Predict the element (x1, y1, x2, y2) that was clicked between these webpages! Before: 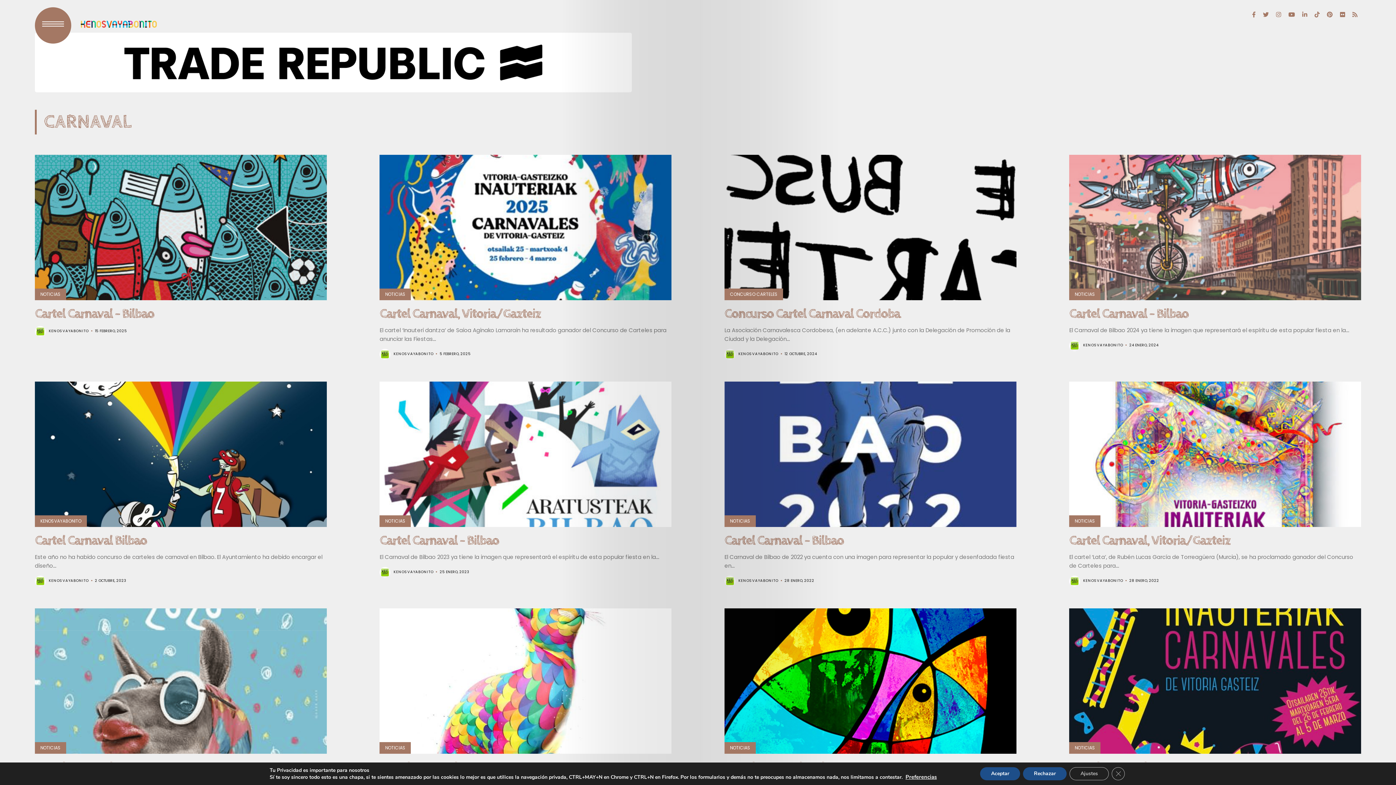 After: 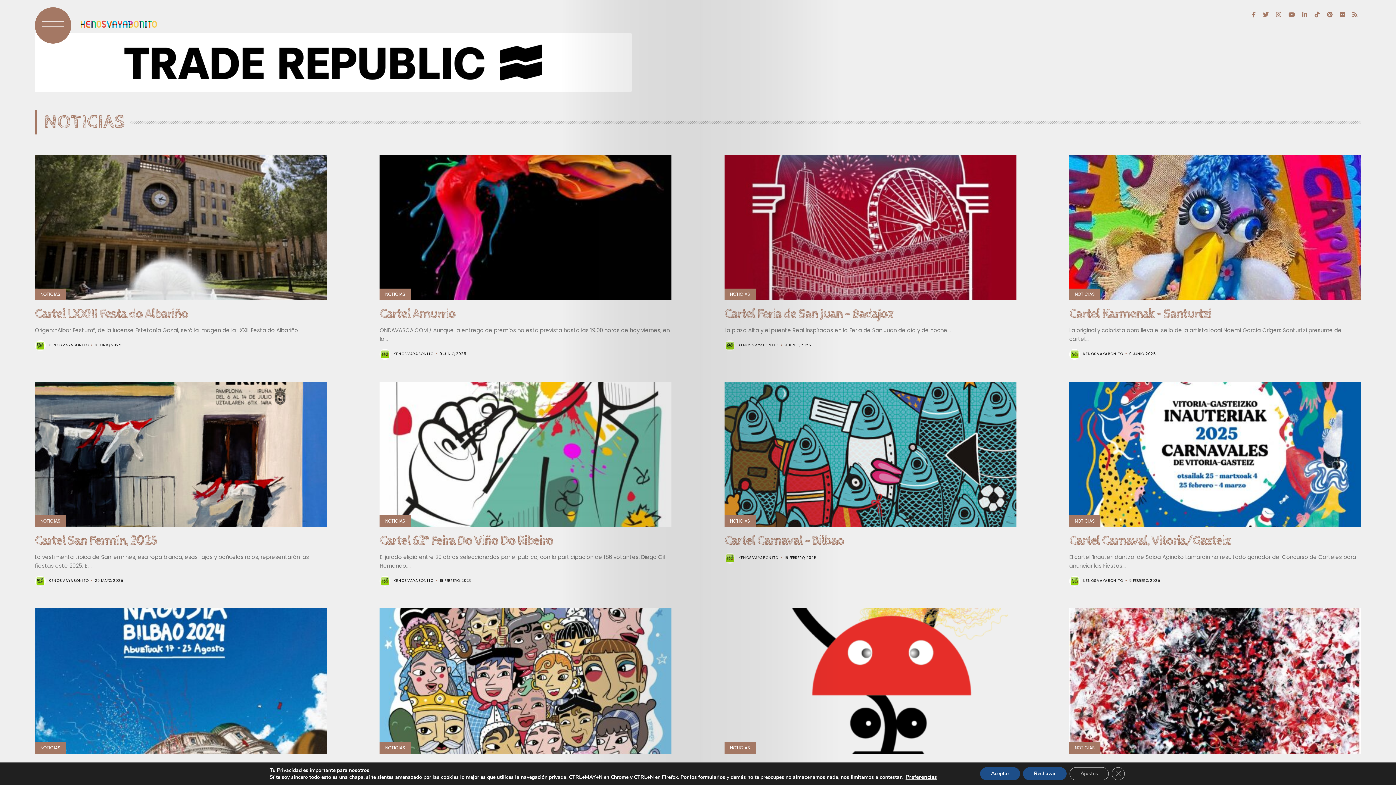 Action: bbox: (379, 742, 411, 754) label: NOTICIAS